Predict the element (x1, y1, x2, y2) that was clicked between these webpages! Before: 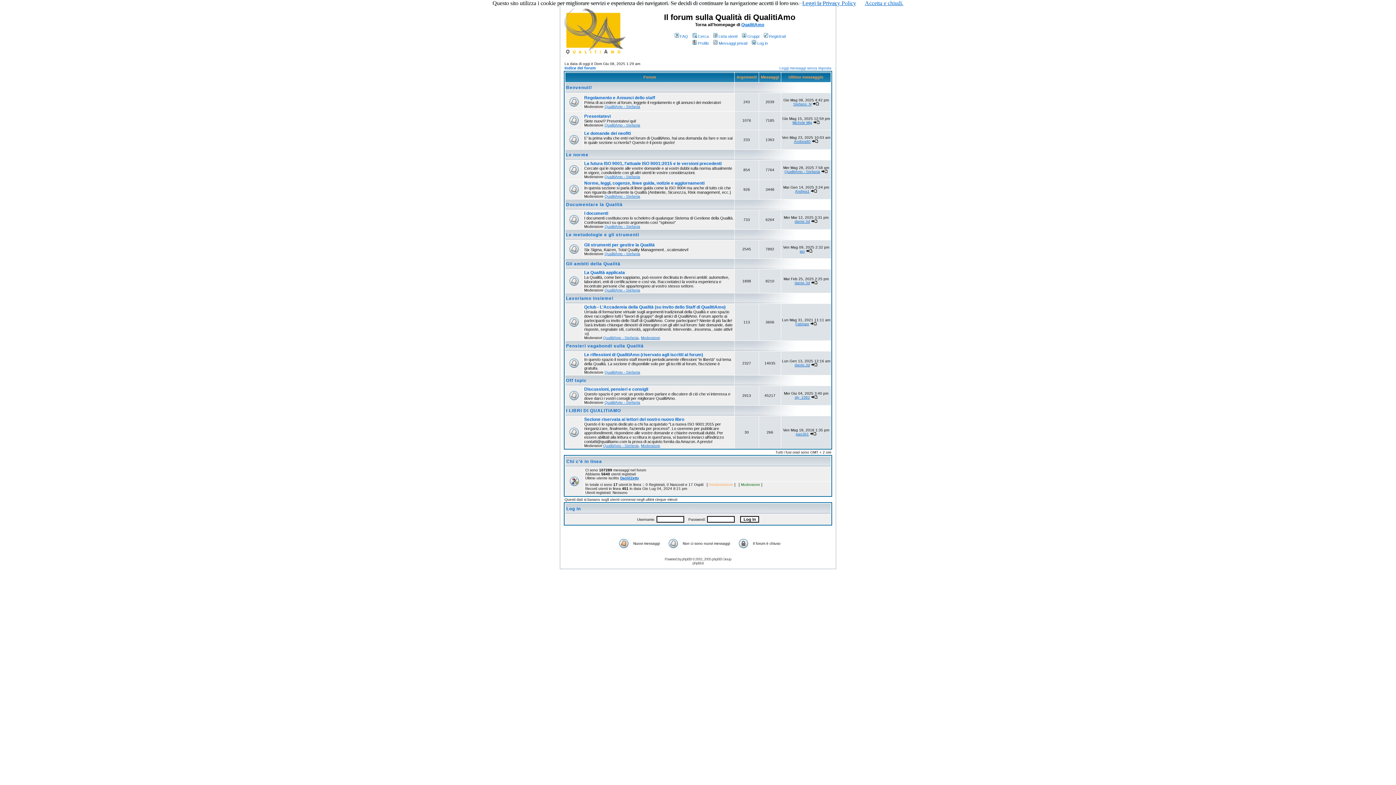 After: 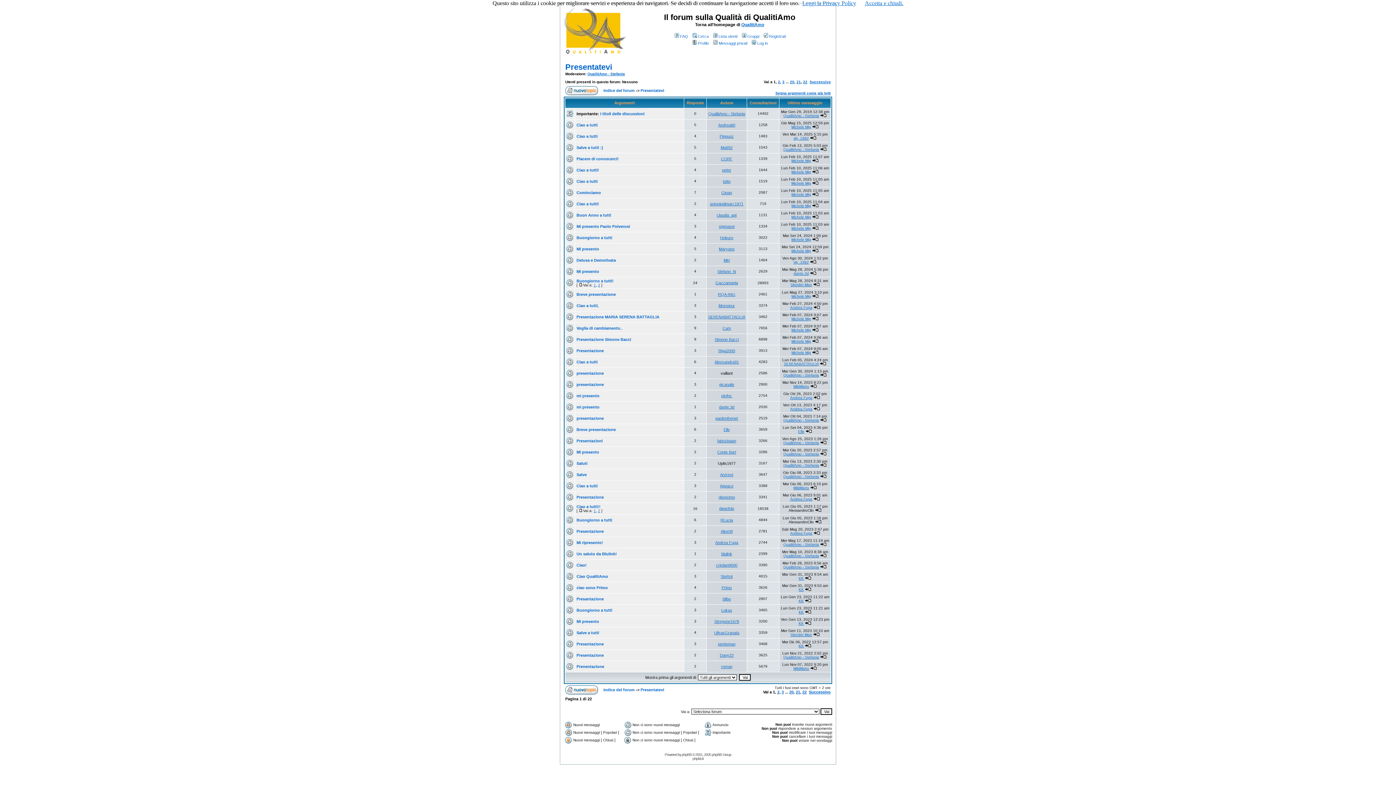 Action: label: Presentatevi bbox: (584, 113, 610, 118)